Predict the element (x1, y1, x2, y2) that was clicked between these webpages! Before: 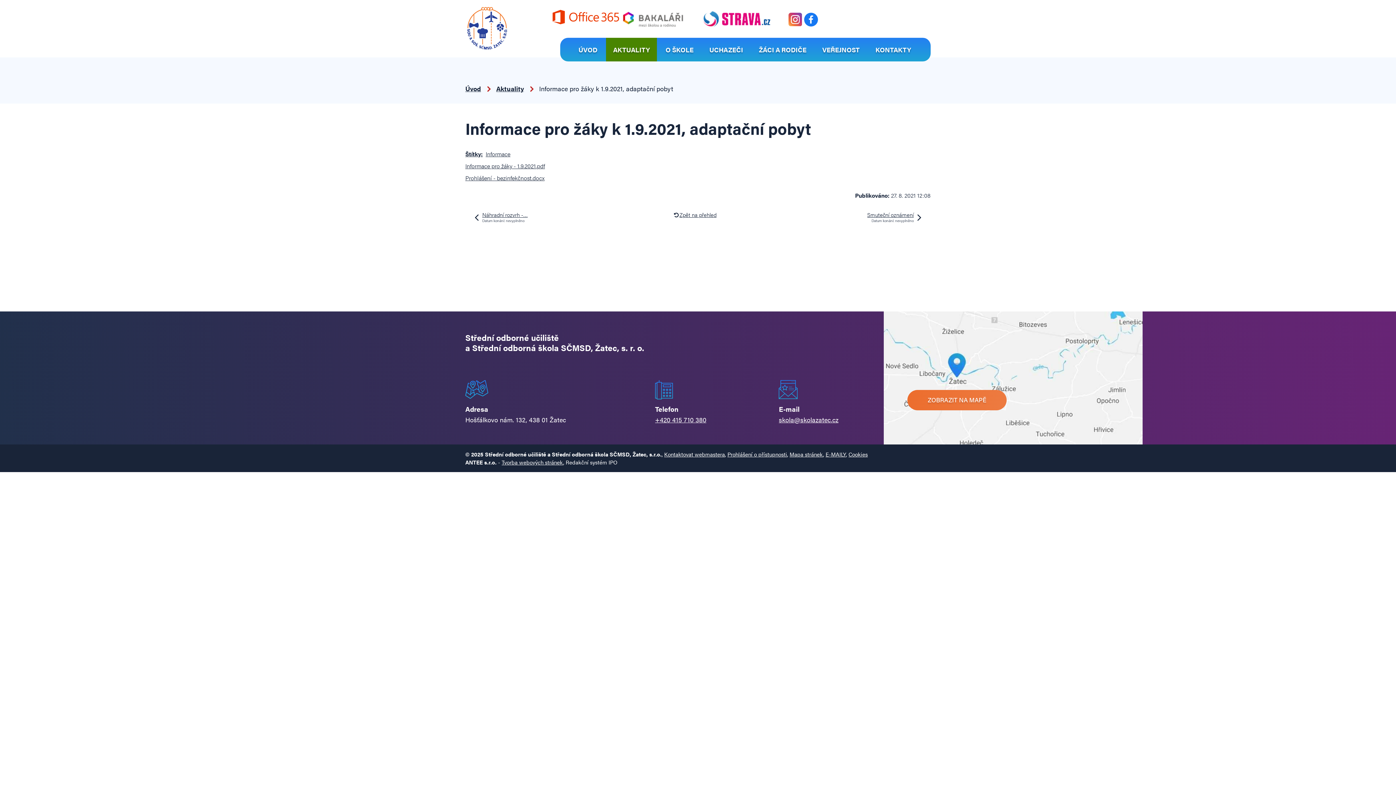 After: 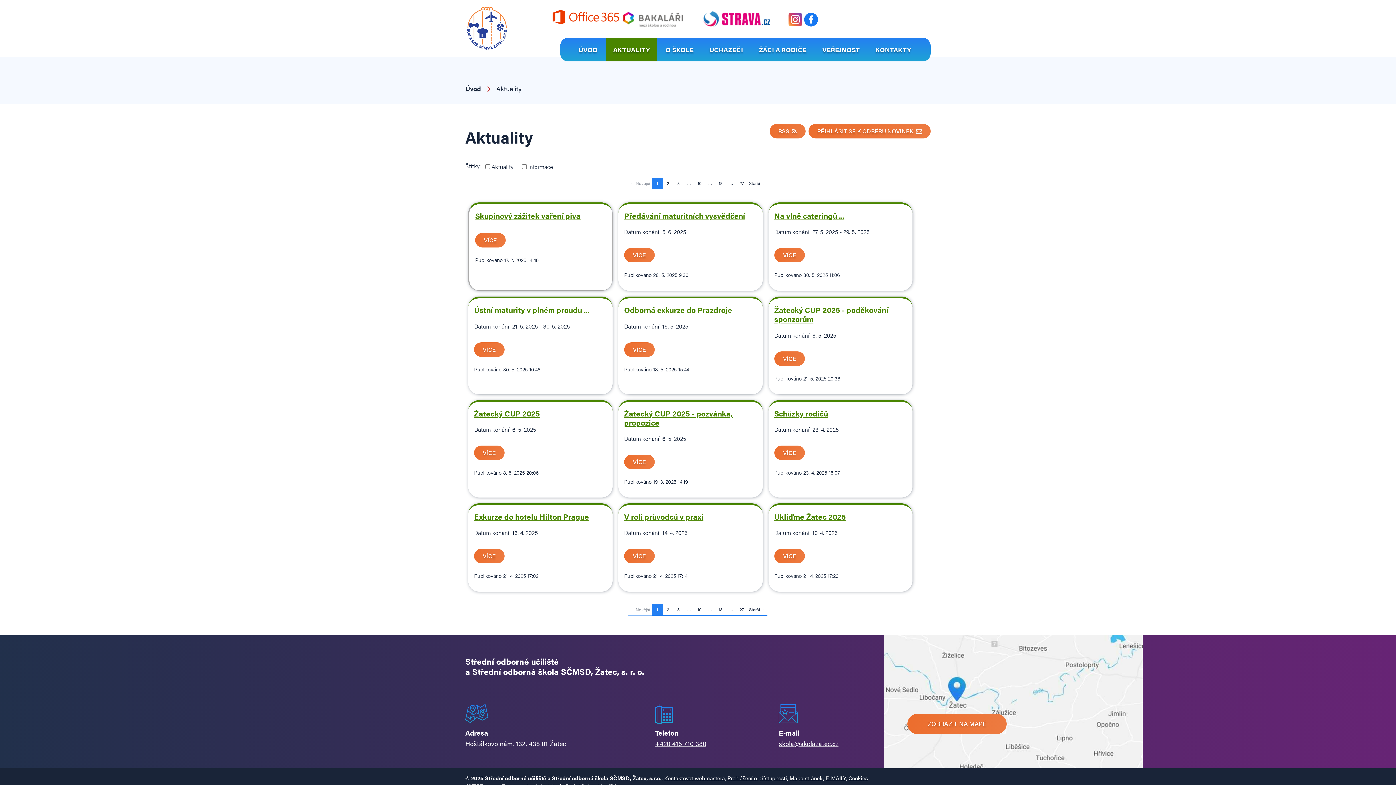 Action: label: AKTUALITY bbox: (606, 37, 657, 61)